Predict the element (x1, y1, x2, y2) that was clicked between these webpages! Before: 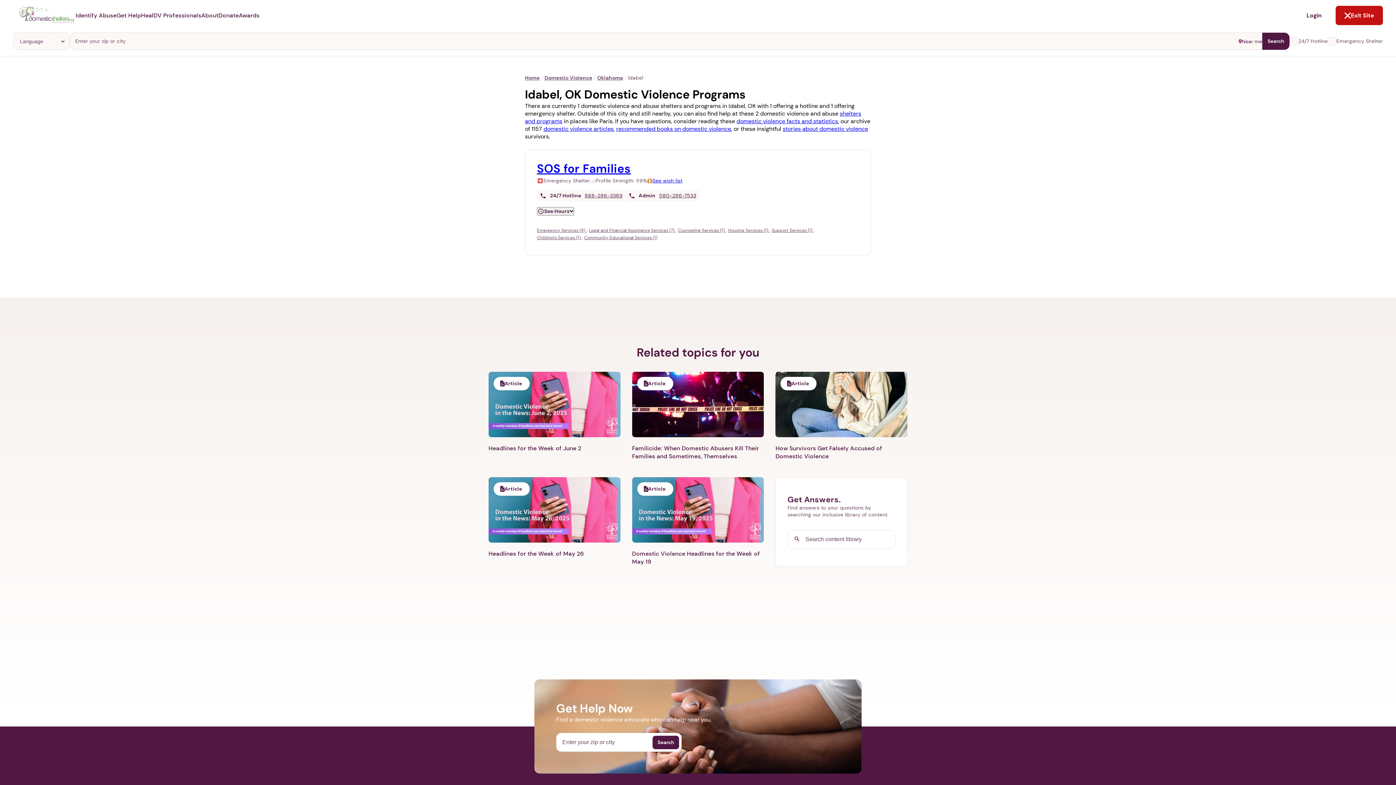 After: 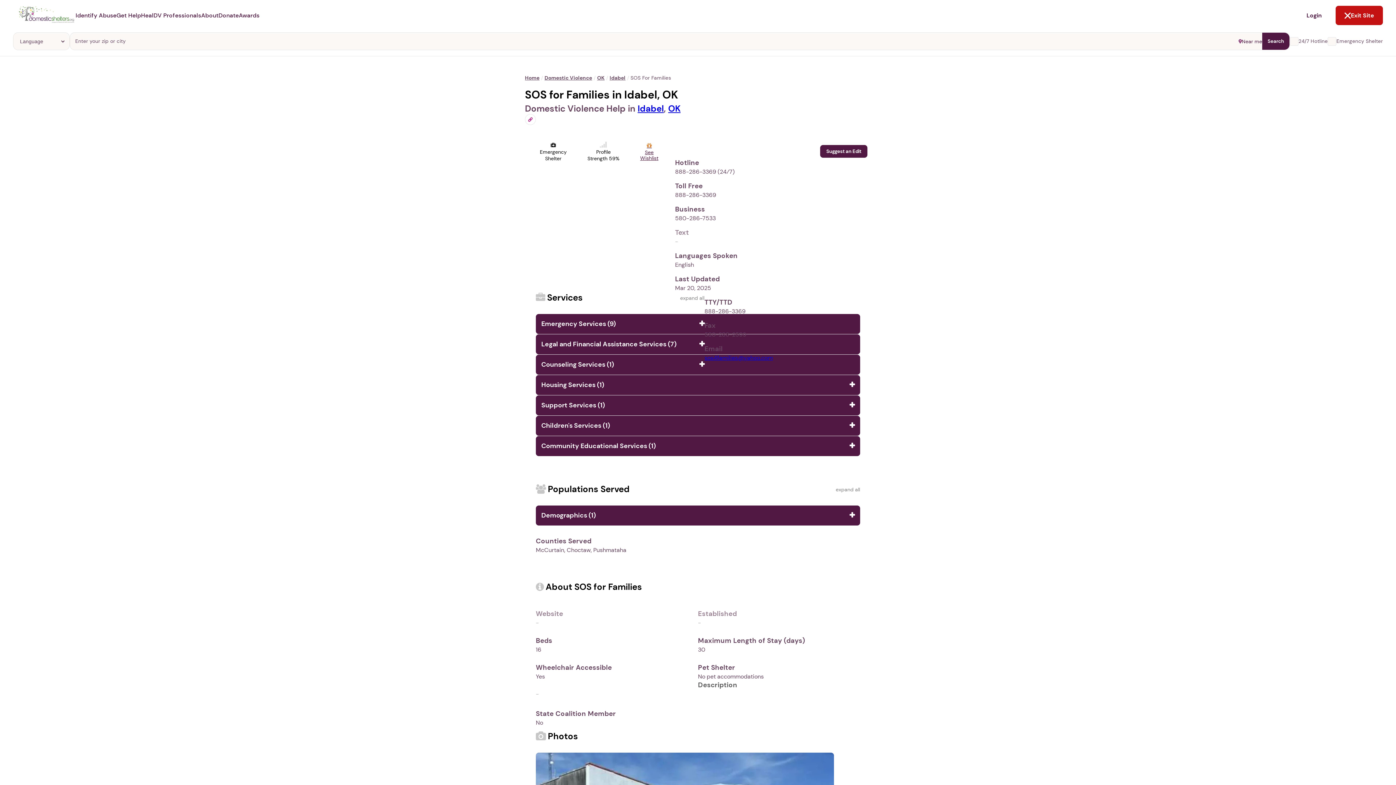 Action: bbox: (537, 227, 586, 233) label: Emergency Services (9) 